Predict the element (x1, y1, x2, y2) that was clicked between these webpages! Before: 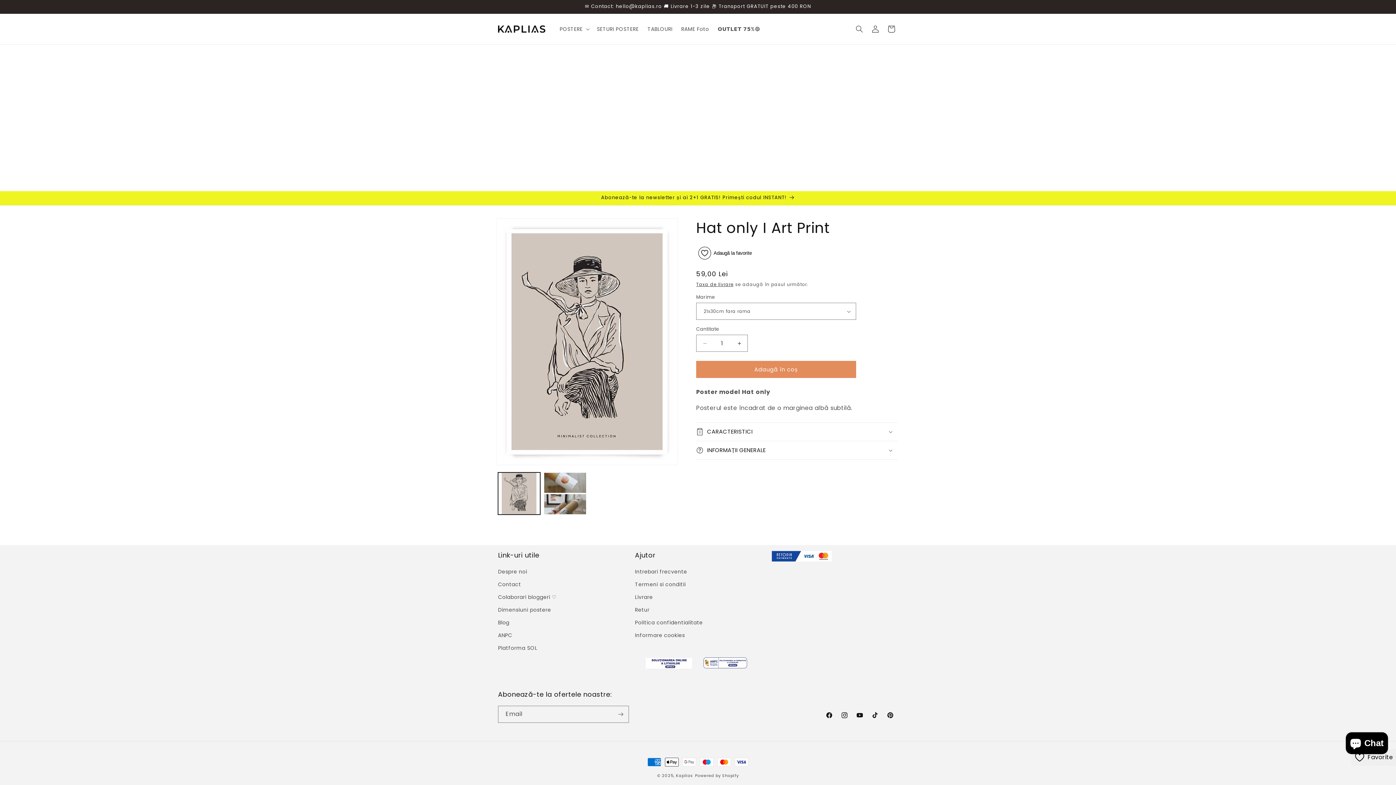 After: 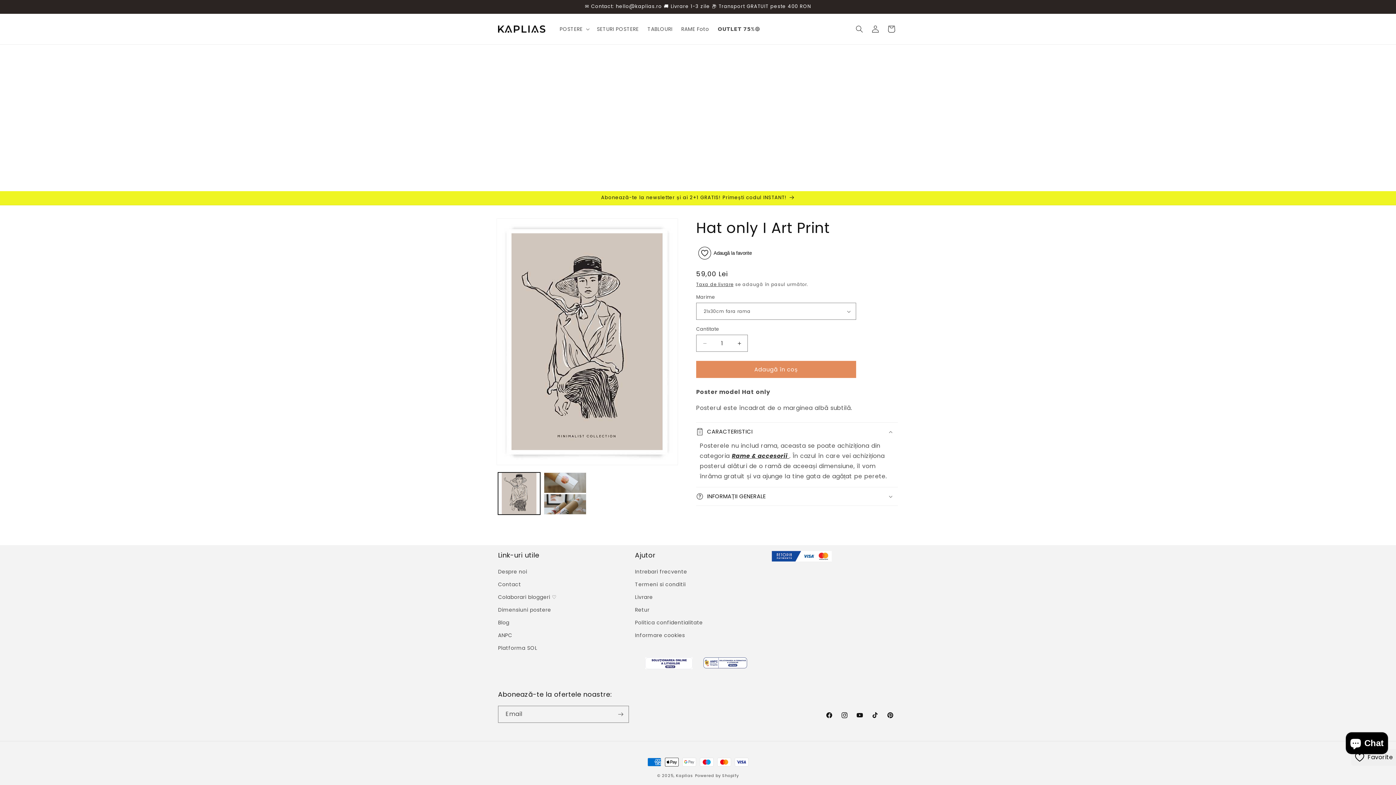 Action: bbox: (696, 422, 898, 441) label: CARACTERISTICI